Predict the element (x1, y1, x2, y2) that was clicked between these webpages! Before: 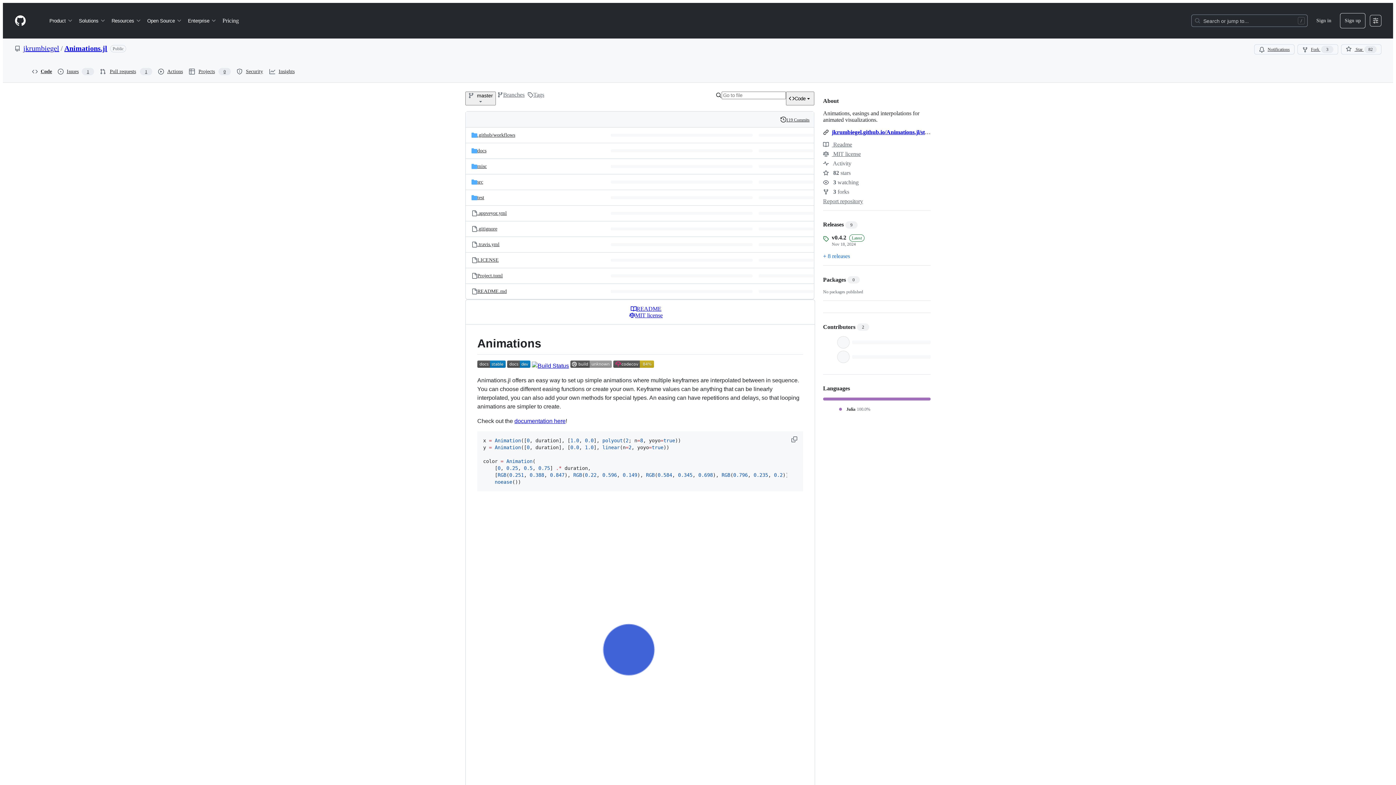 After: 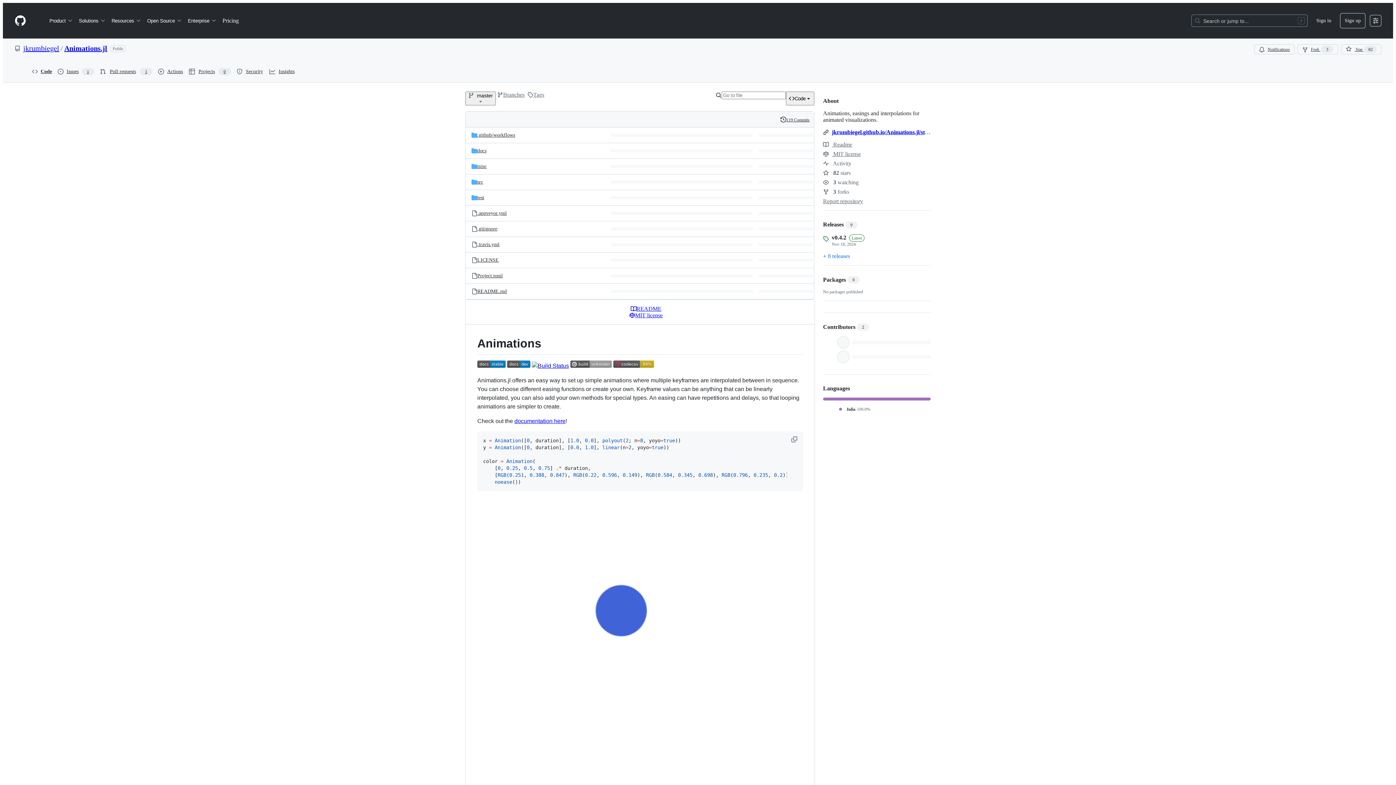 Action: bbox: (64, 44, 107, 52) label: Animations.jl